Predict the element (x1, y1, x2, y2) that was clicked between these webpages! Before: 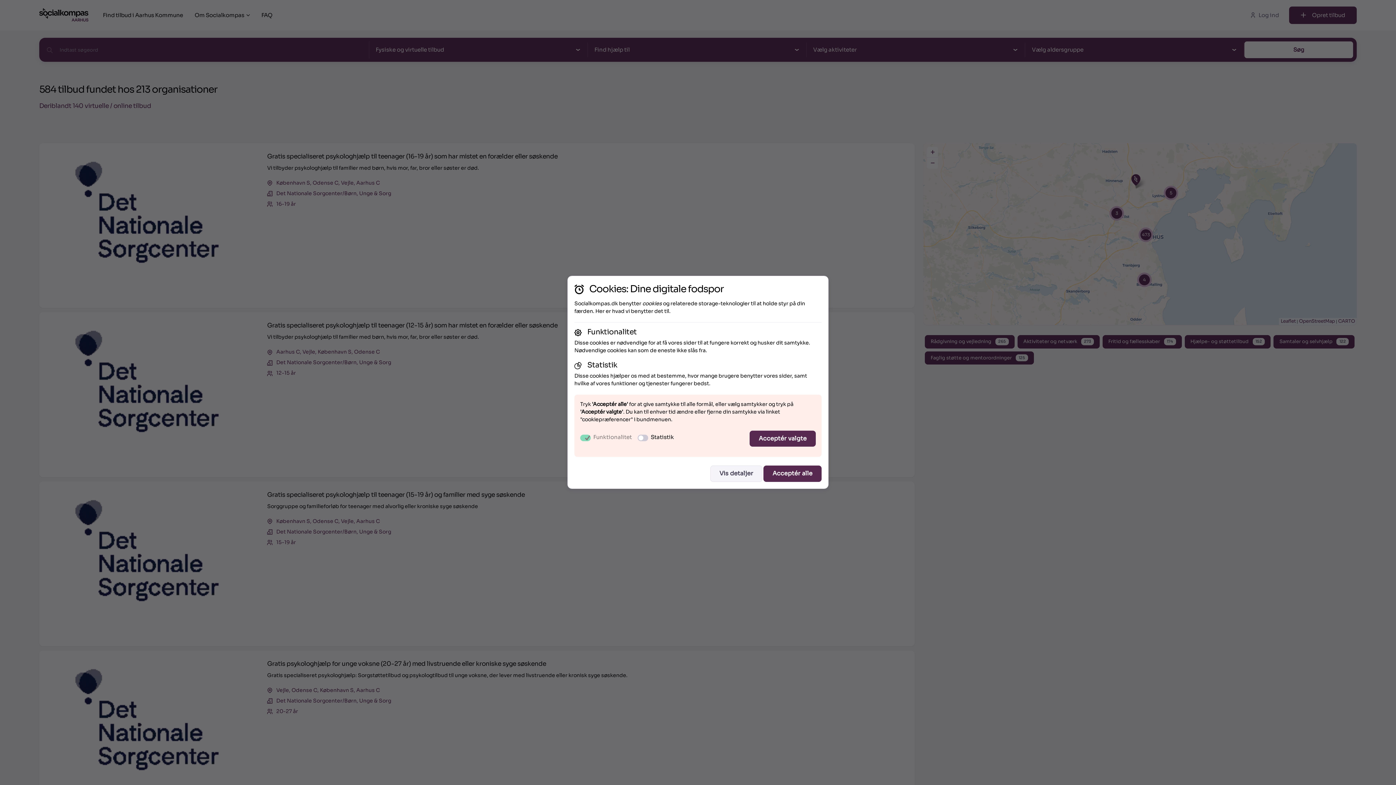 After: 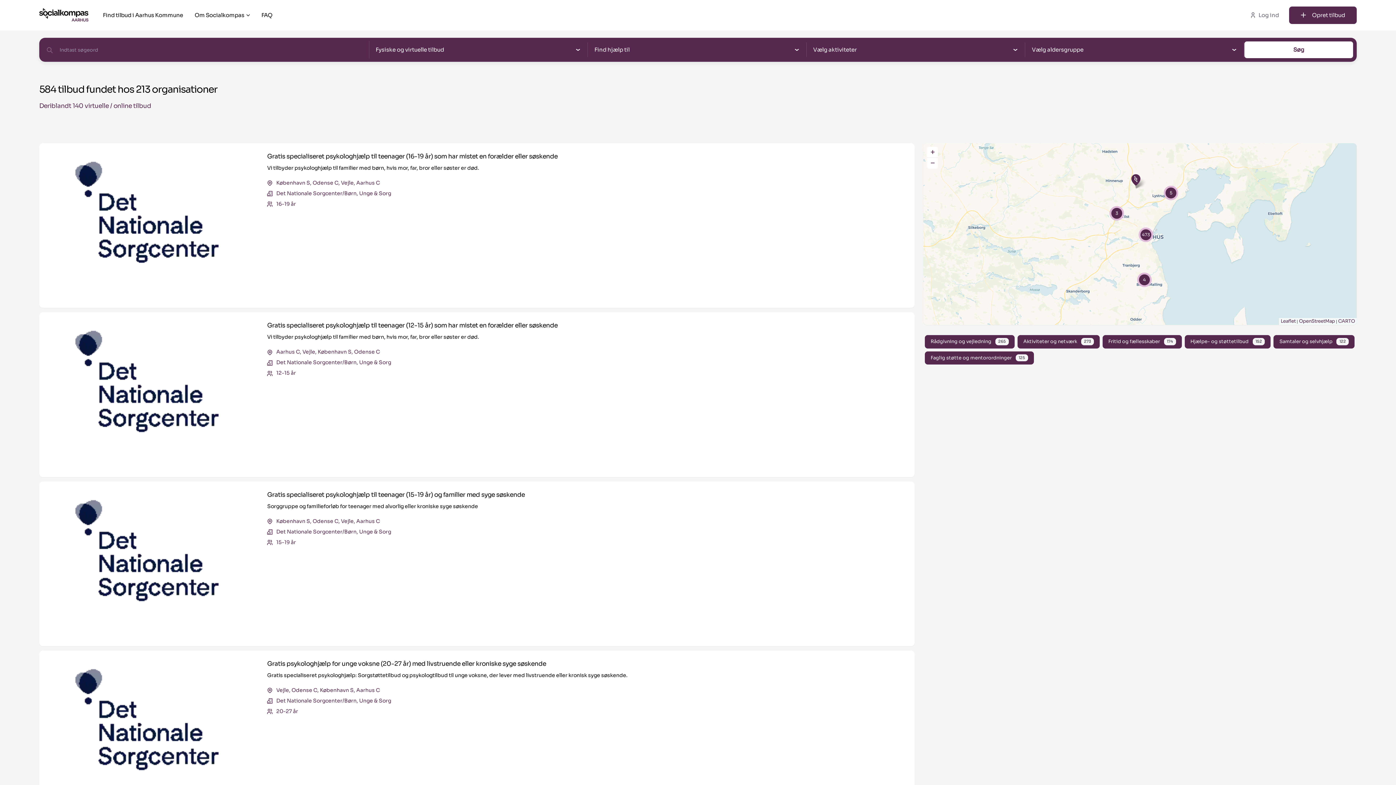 Action: bbox: (749, 430, 816, 446) label: Acceptér valgte